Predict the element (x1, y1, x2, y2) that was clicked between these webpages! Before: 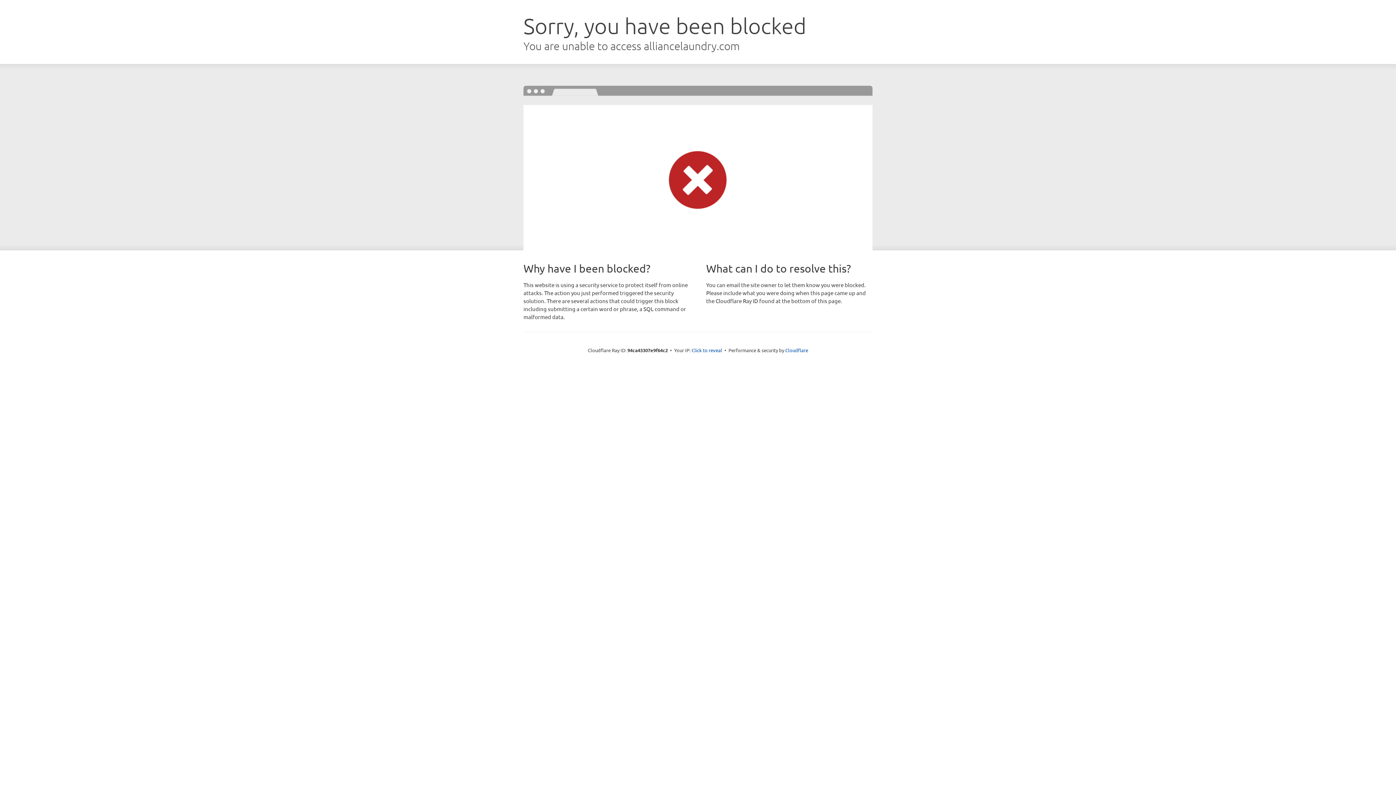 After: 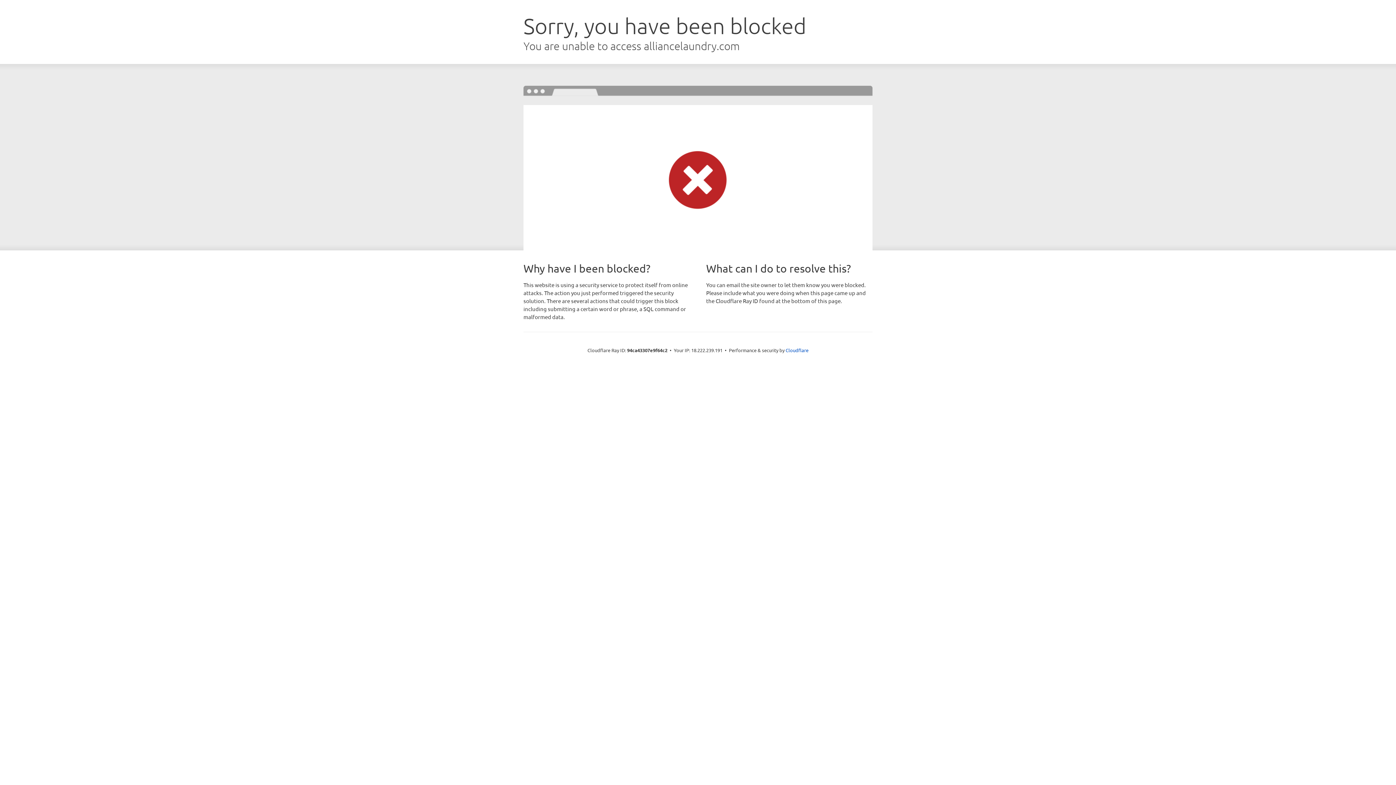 Action: bbox: (691, 346, 722, 353) label: Click to reveal